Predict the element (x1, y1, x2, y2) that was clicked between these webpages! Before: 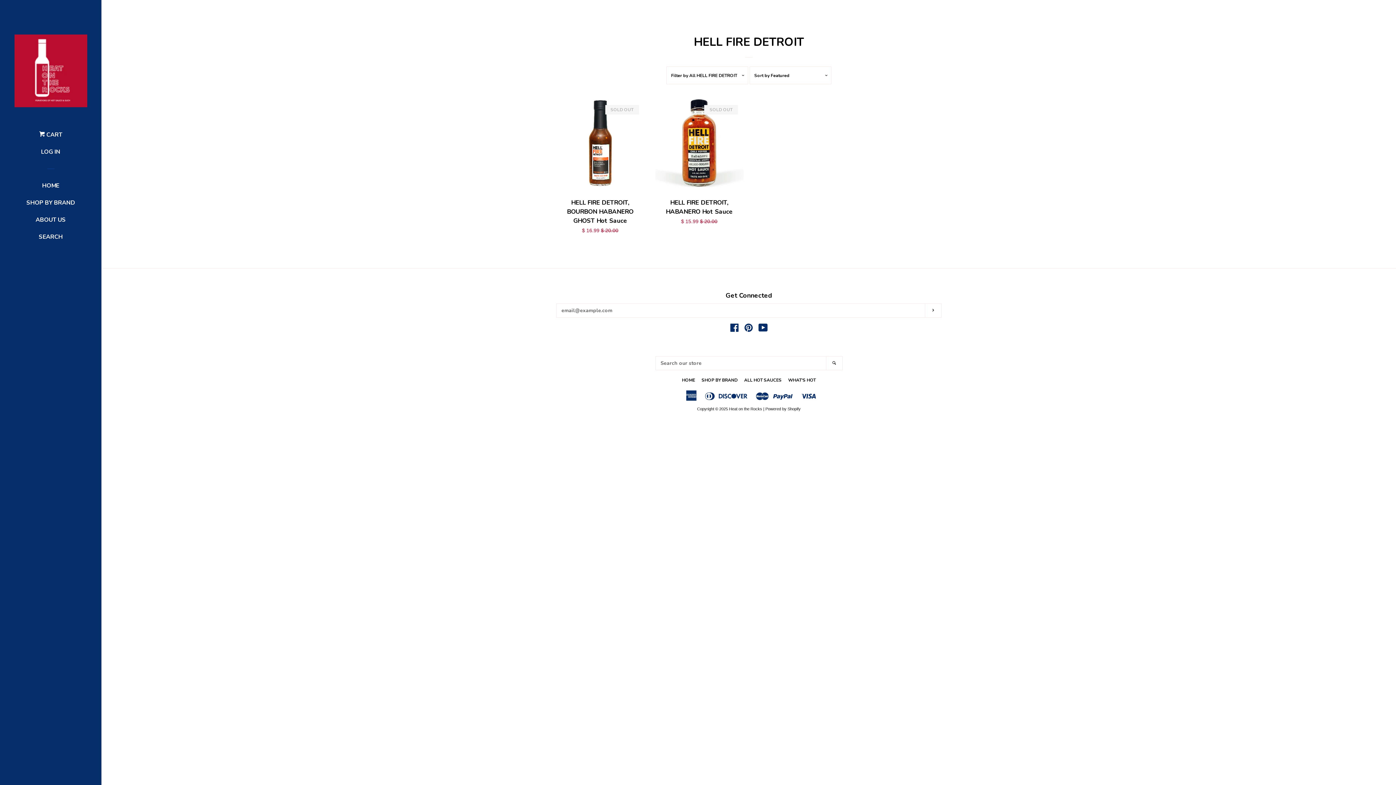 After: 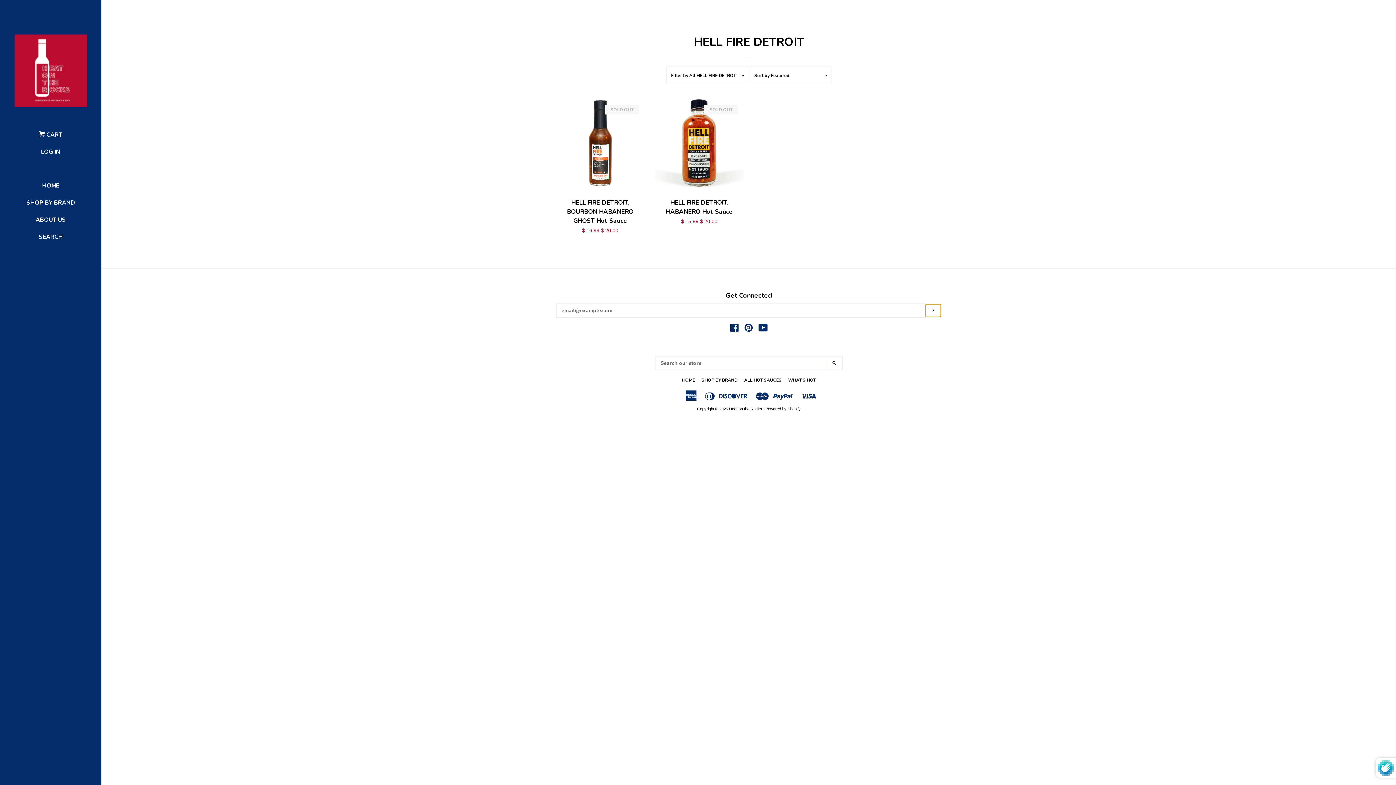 Action: bbox: (925, 304, 941, 317) label: SUBSCRIBE